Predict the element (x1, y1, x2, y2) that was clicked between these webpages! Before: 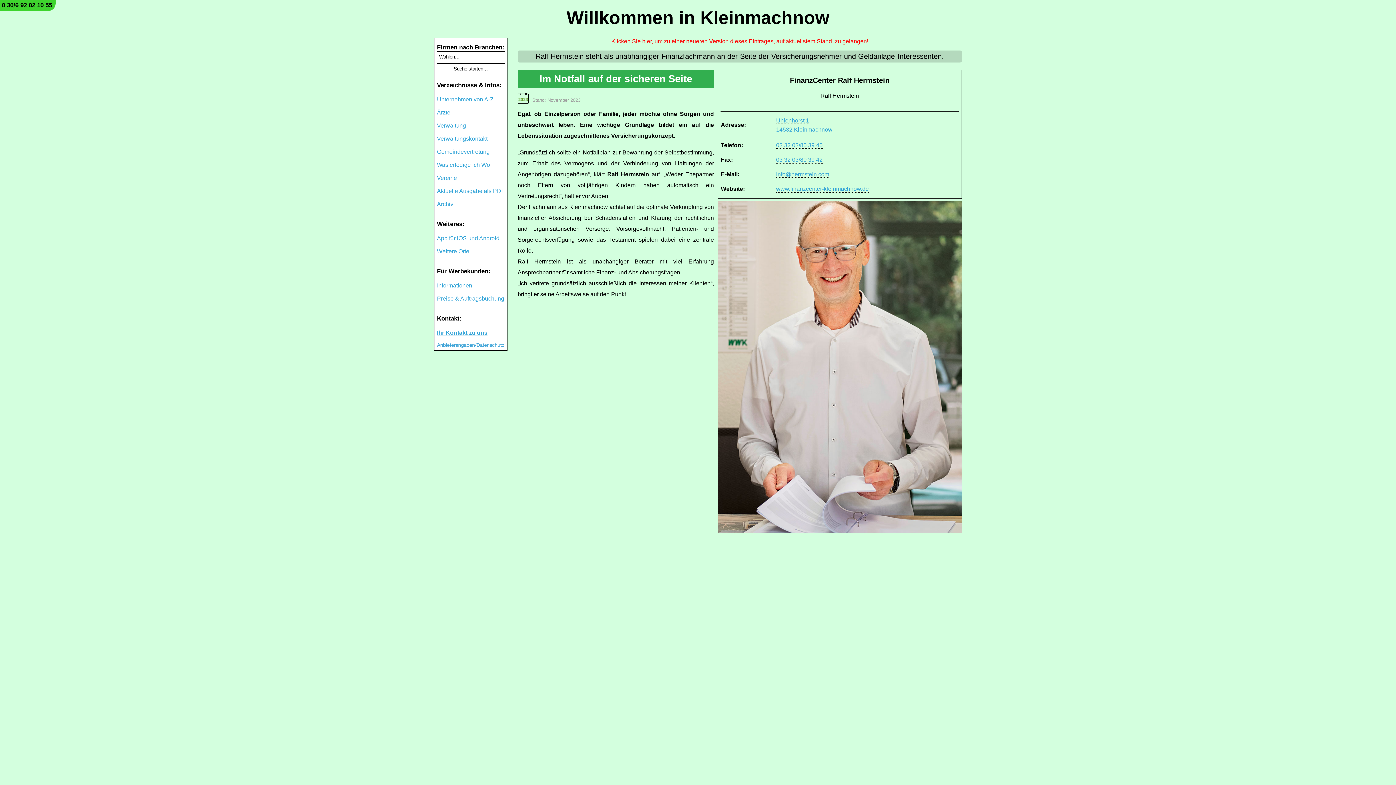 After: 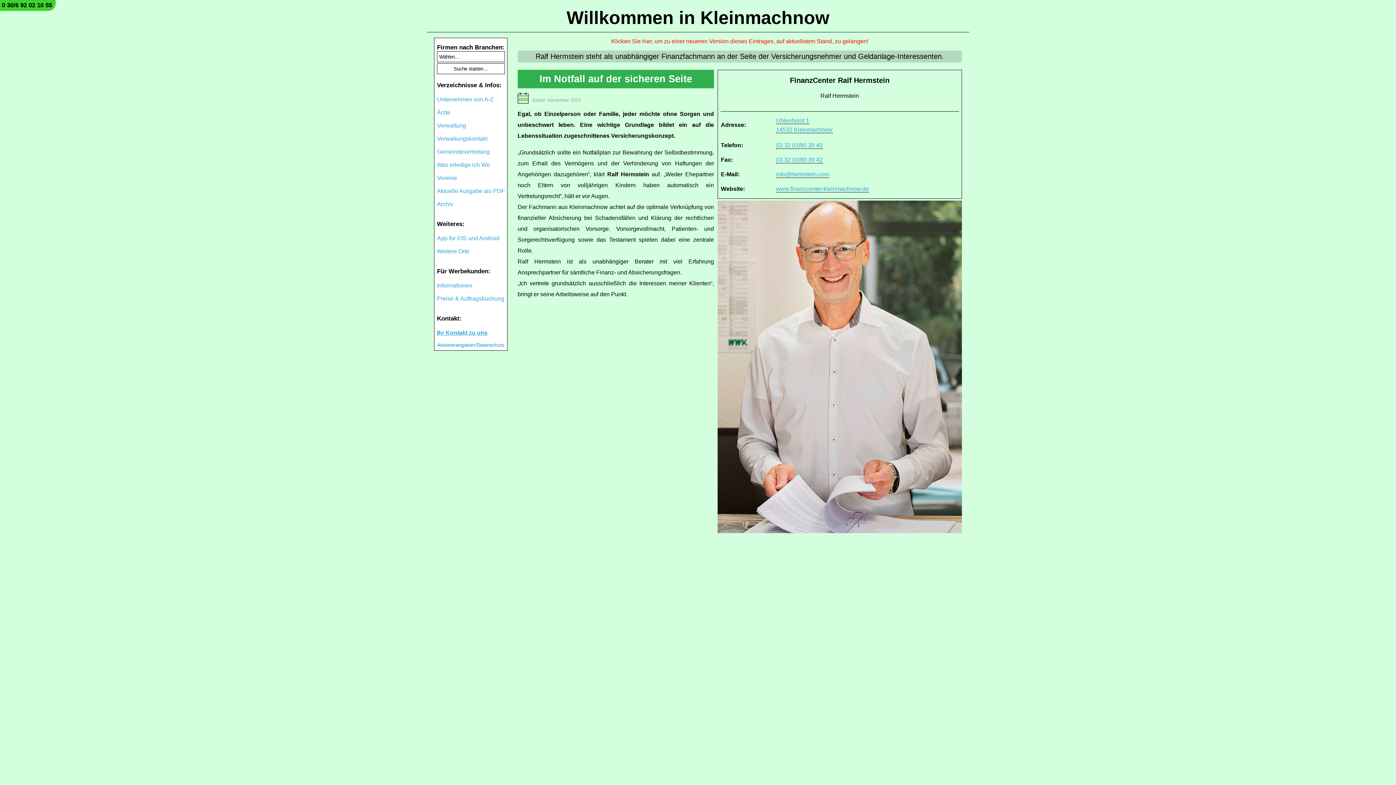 Action: bbox: (437, 342, 504, 349)